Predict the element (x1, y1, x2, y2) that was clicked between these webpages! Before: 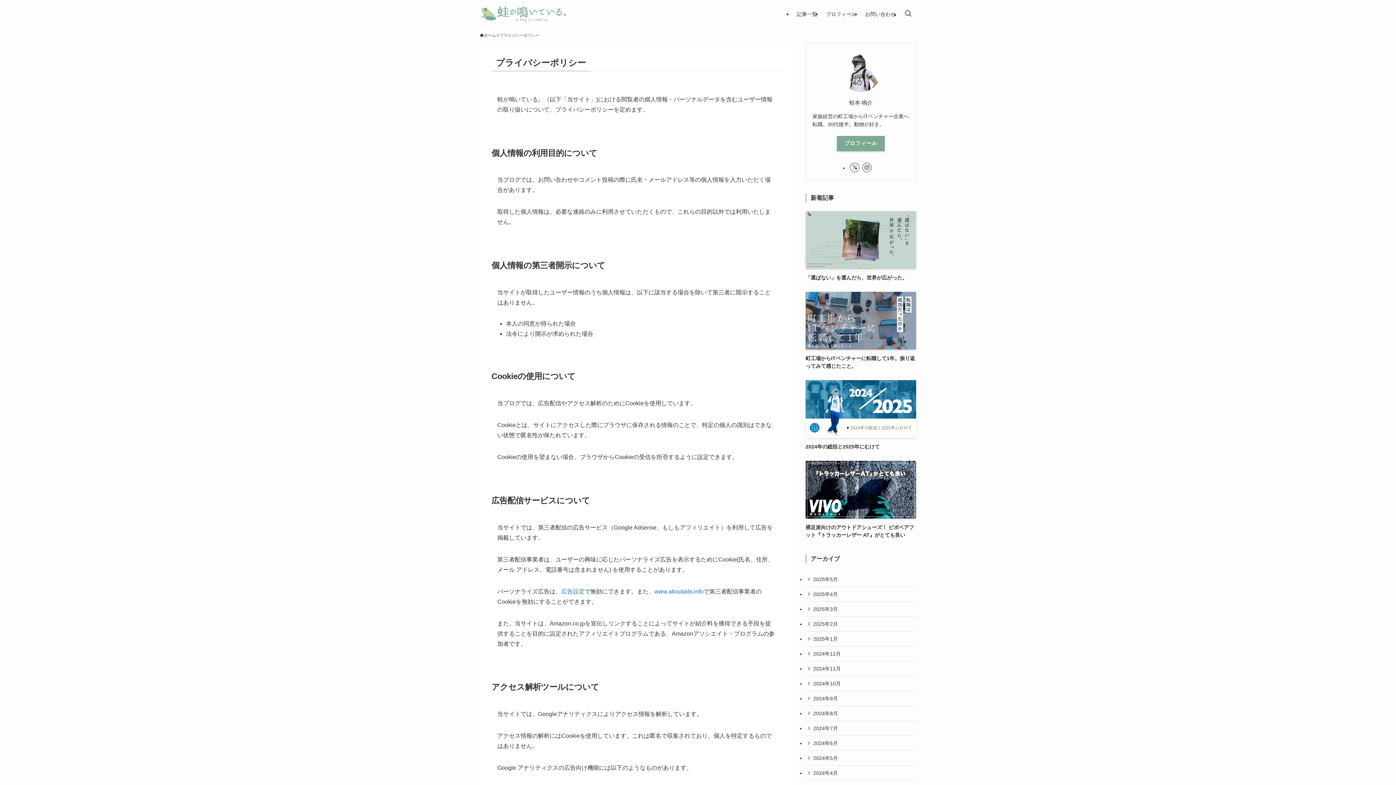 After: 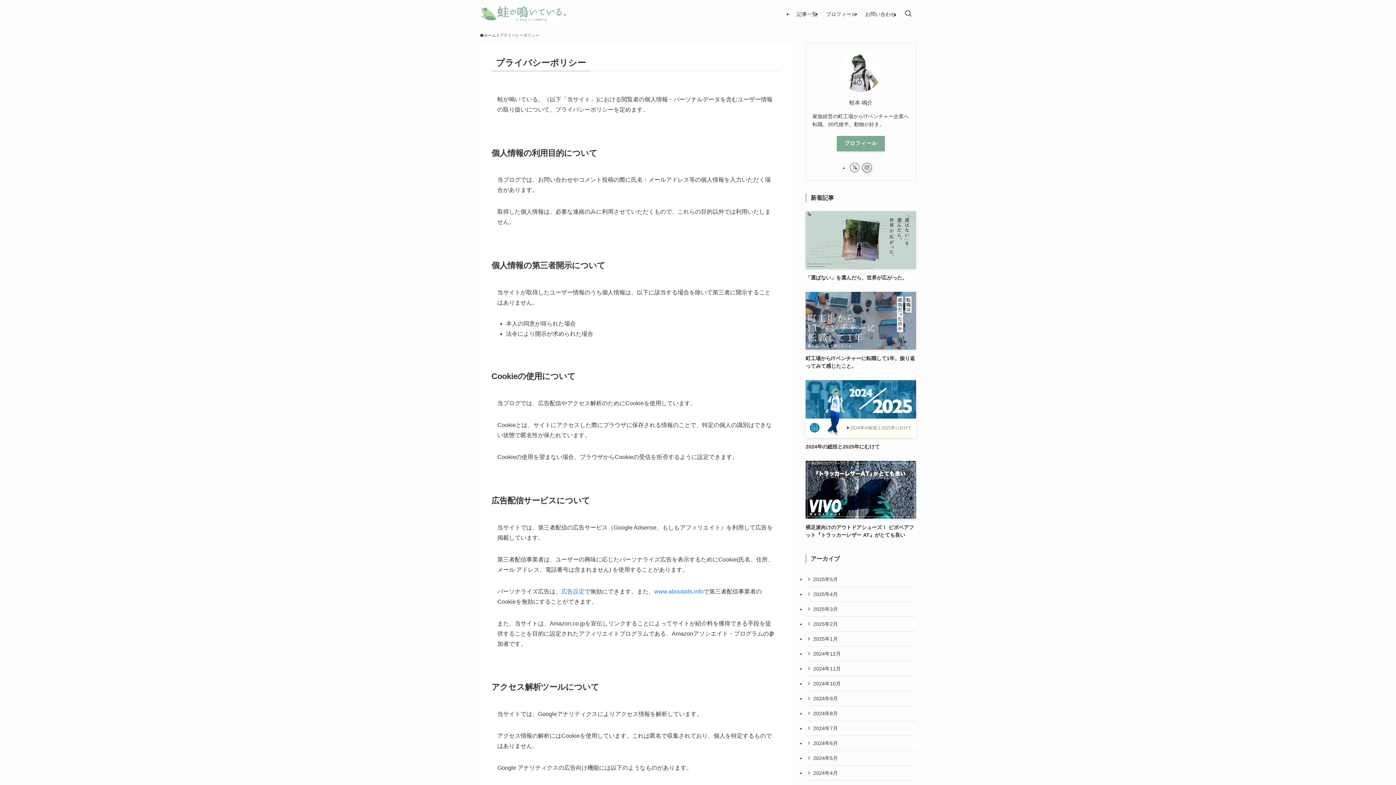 Action: bbox: (862, 162, 872, 172) label: instagram